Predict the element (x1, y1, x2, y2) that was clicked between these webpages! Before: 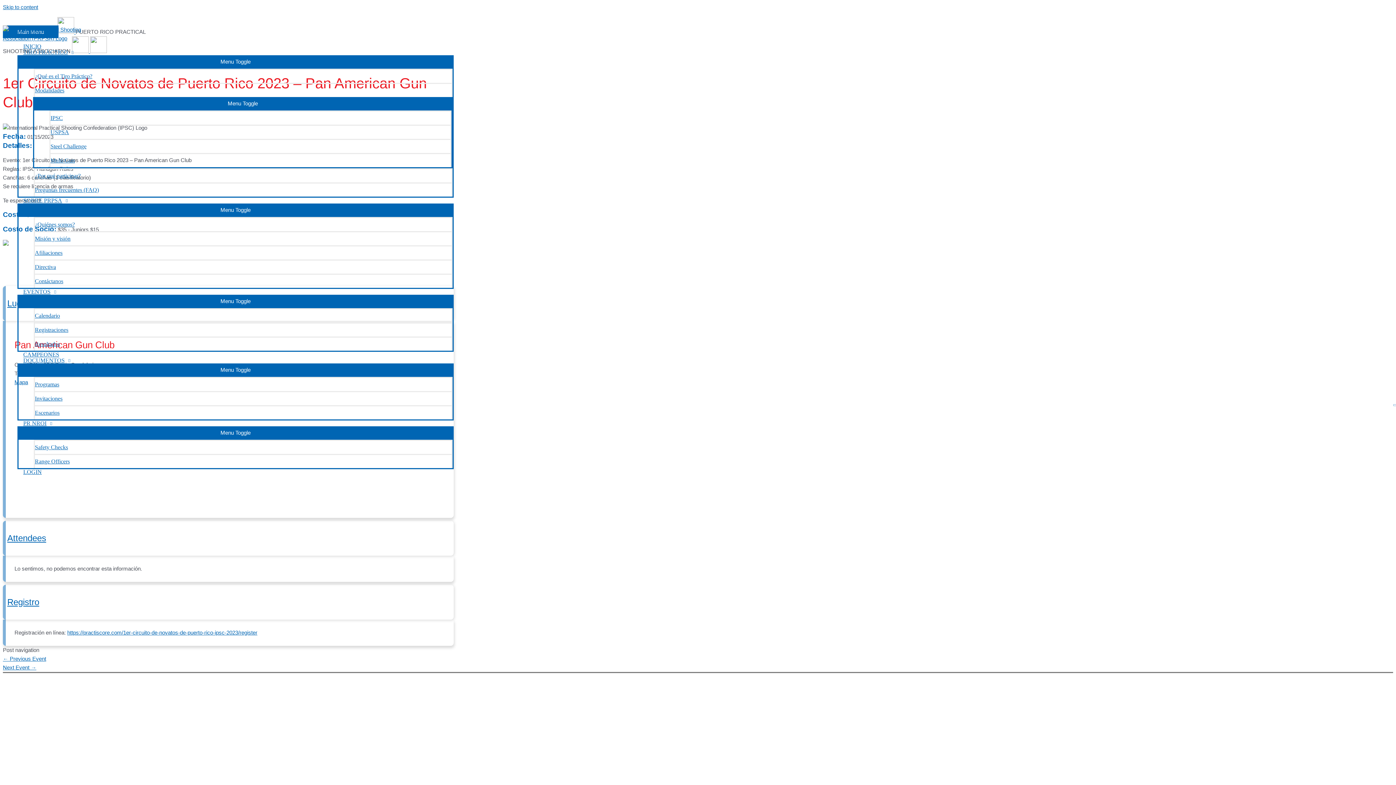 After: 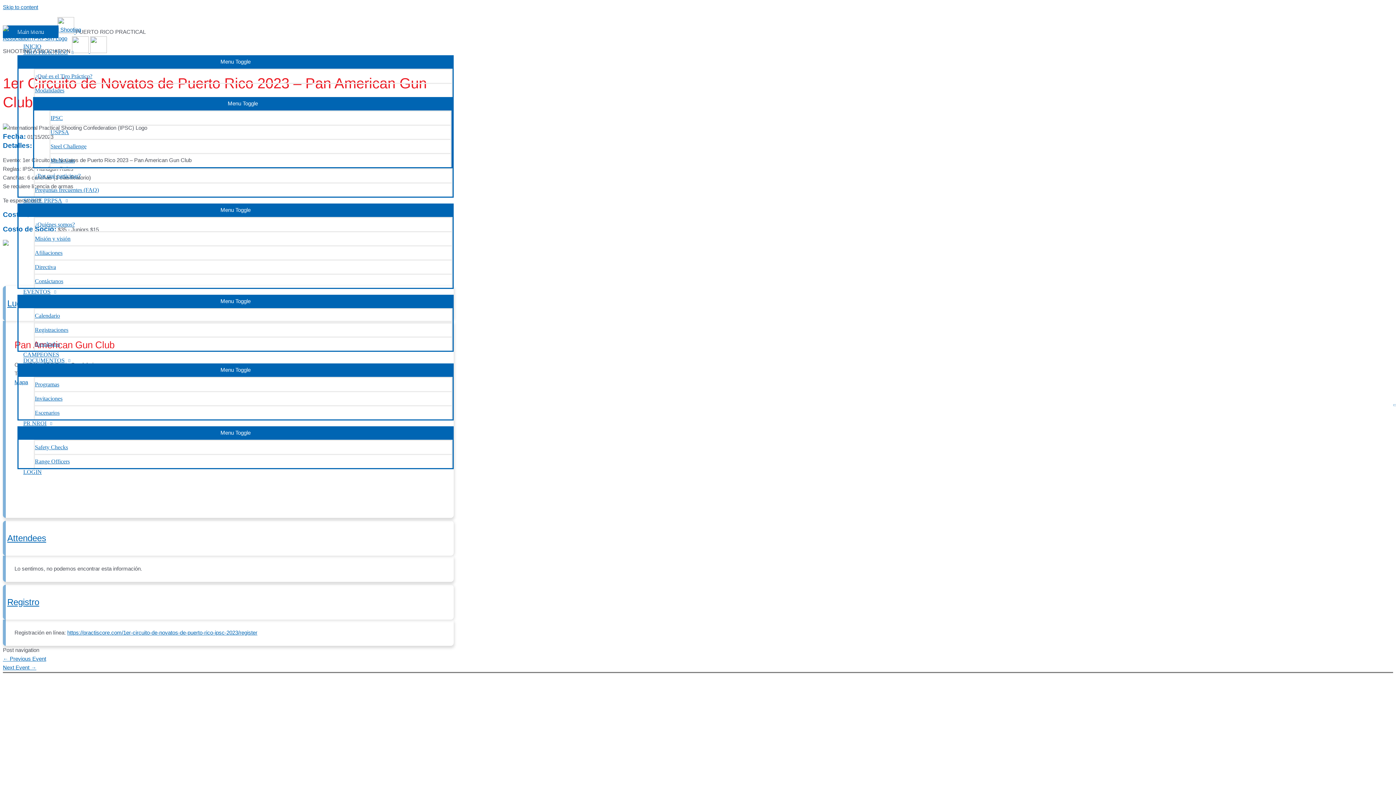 Action: label: Attachment → bbox: (2, 248, 20, 265)